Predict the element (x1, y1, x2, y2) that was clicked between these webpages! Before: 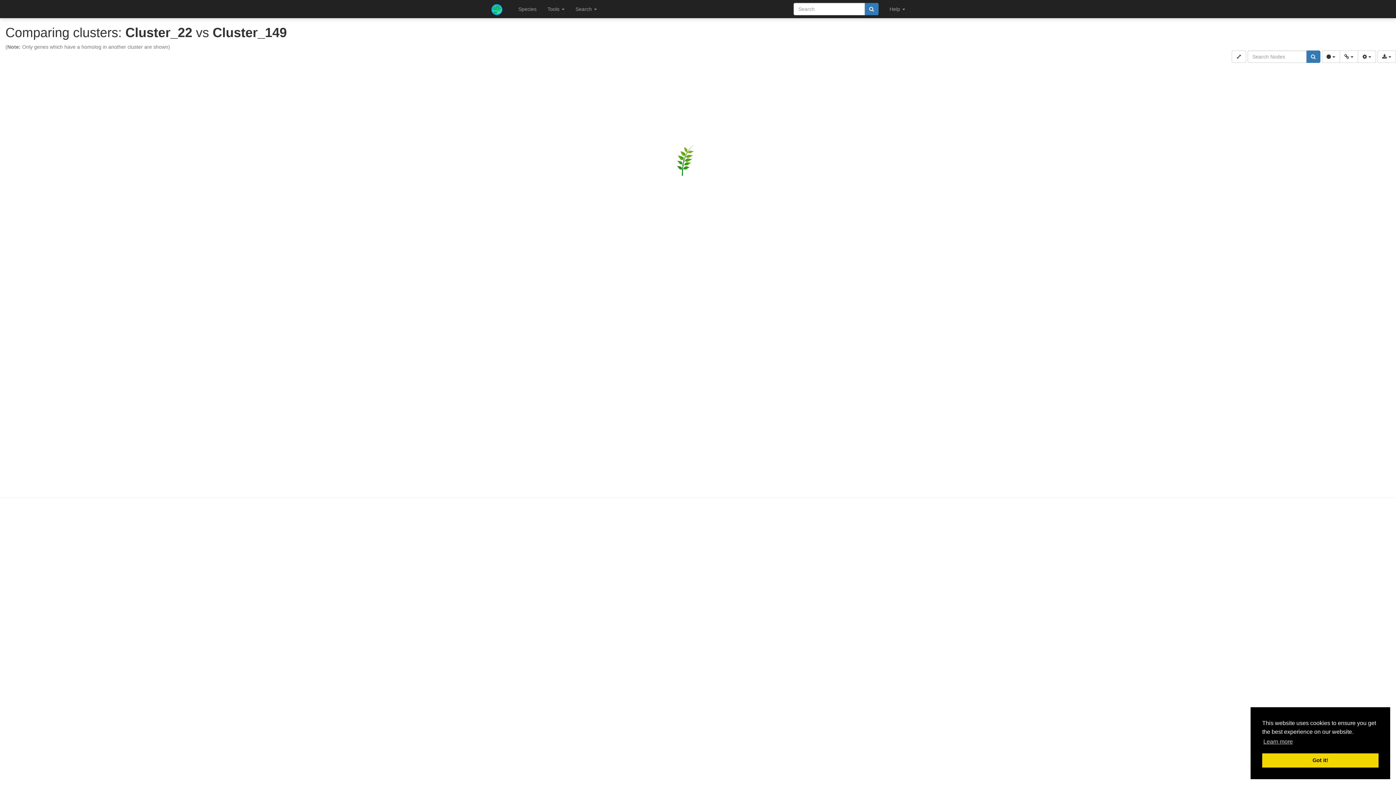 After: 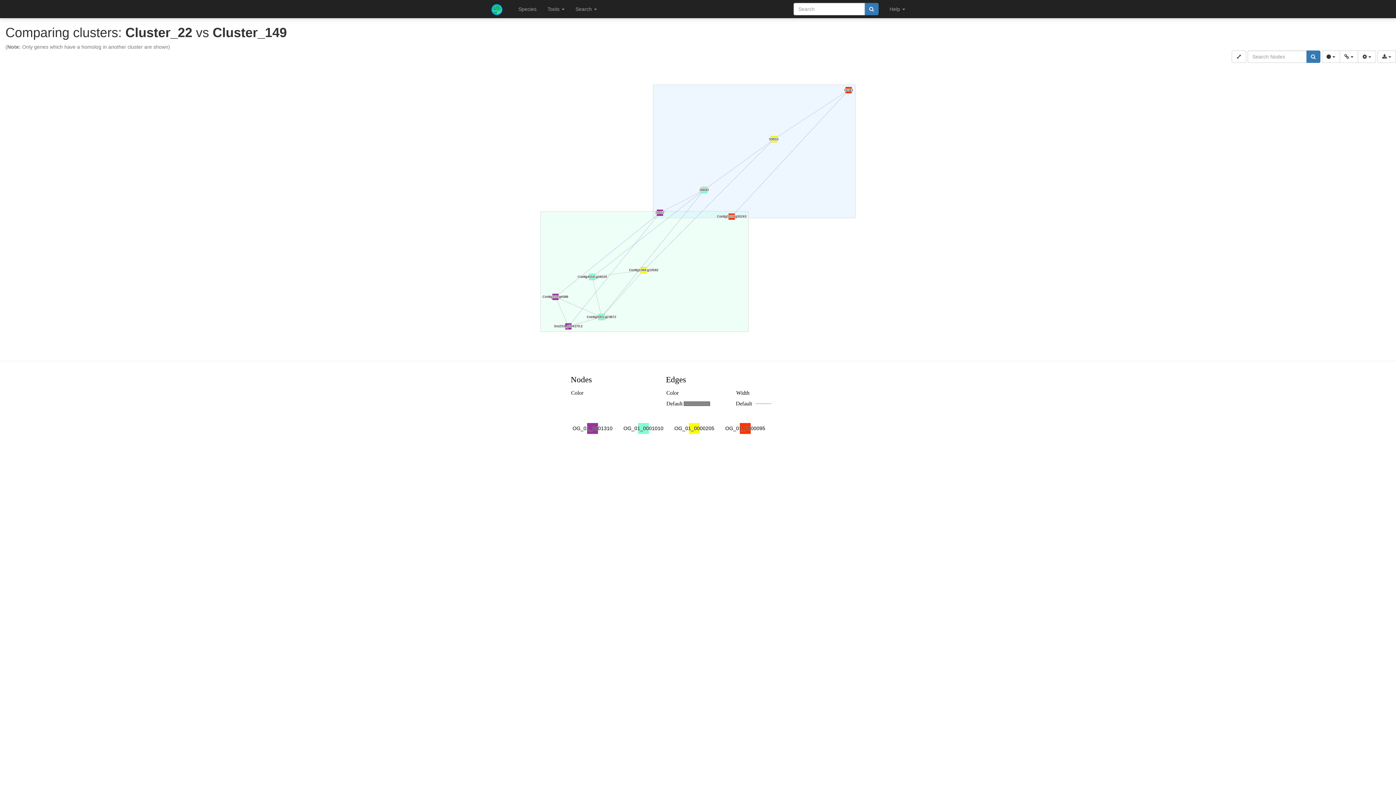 Action: label: dismiss cookie message bbox: (1262, 753, 1378, 768)